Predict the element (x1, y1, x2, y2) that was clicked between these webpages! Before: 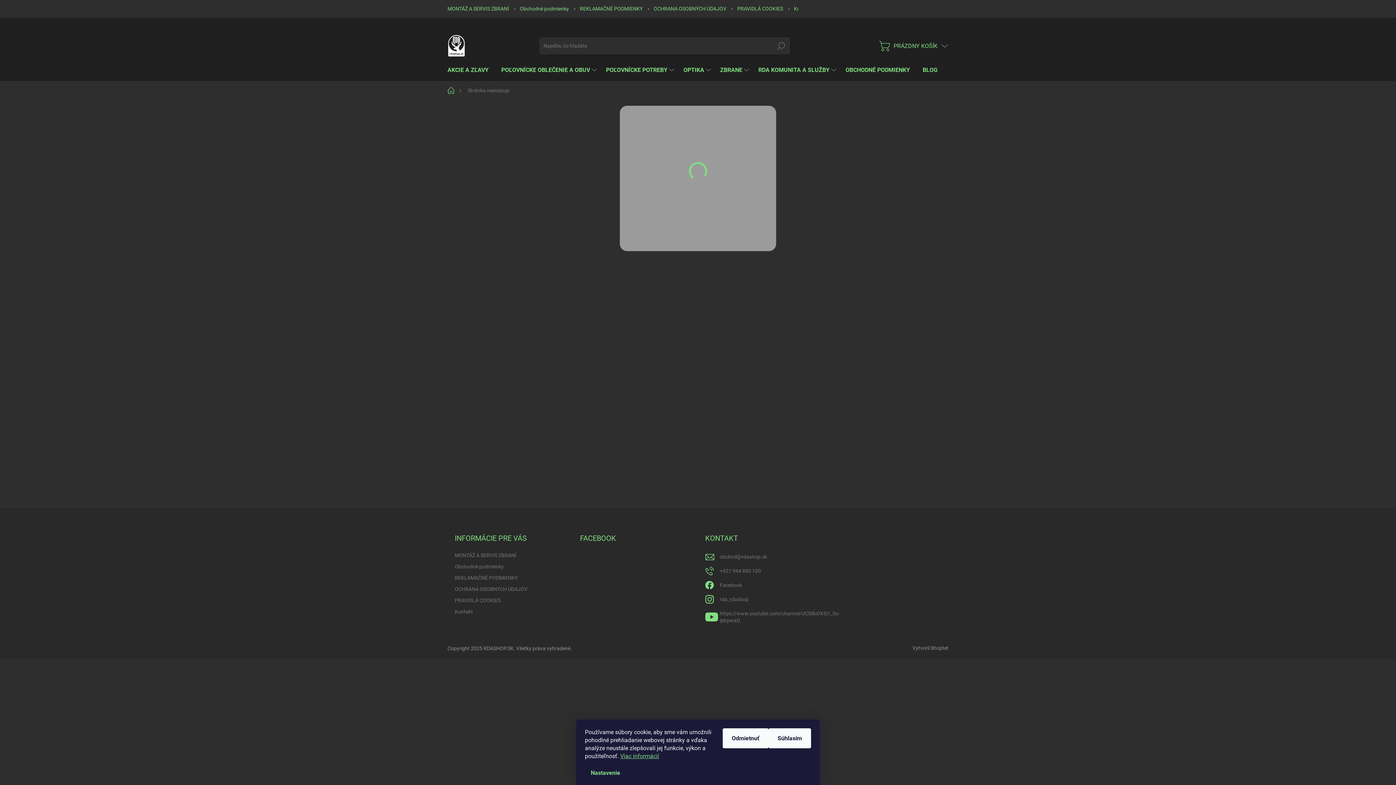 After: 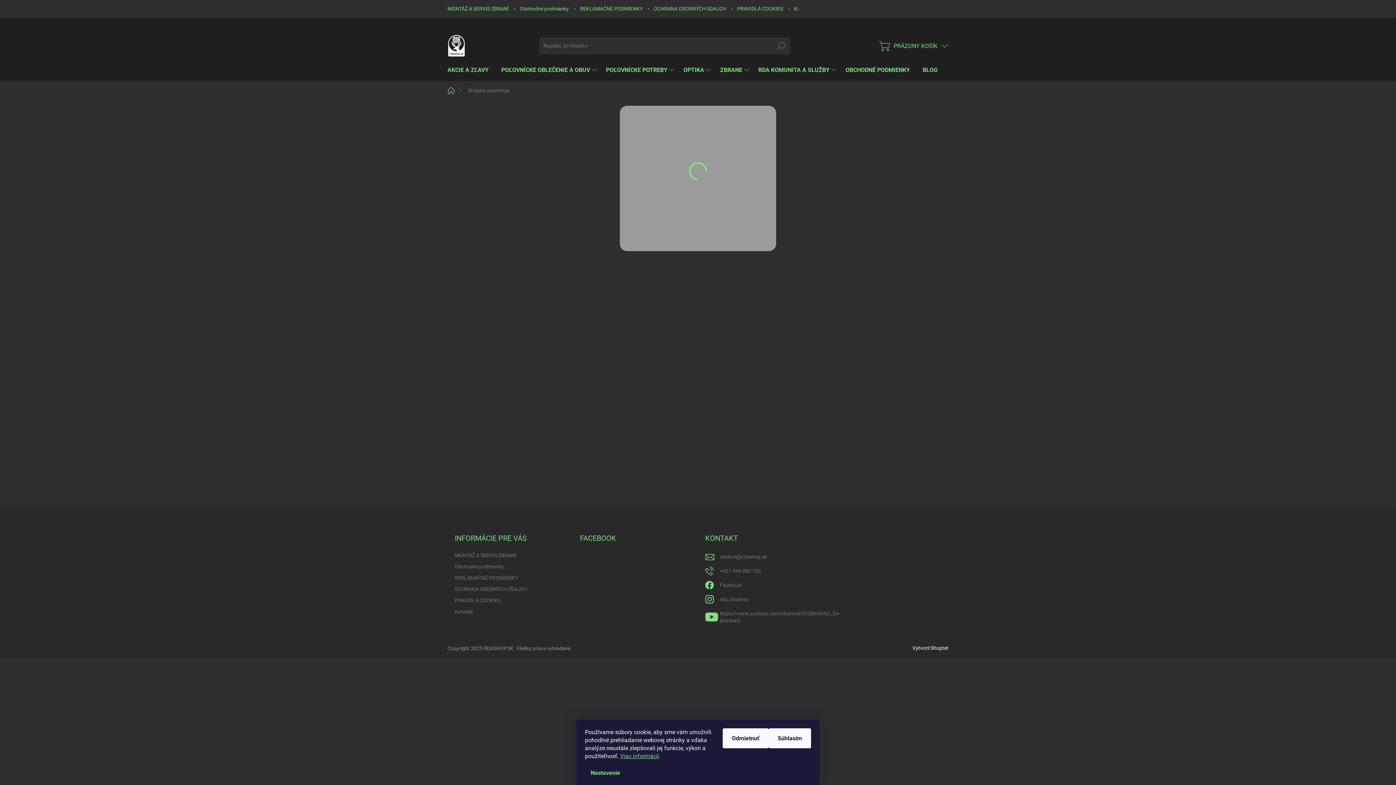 Action: label: Vytvoril Shoptet bbox: (912, 645, 948, 651)